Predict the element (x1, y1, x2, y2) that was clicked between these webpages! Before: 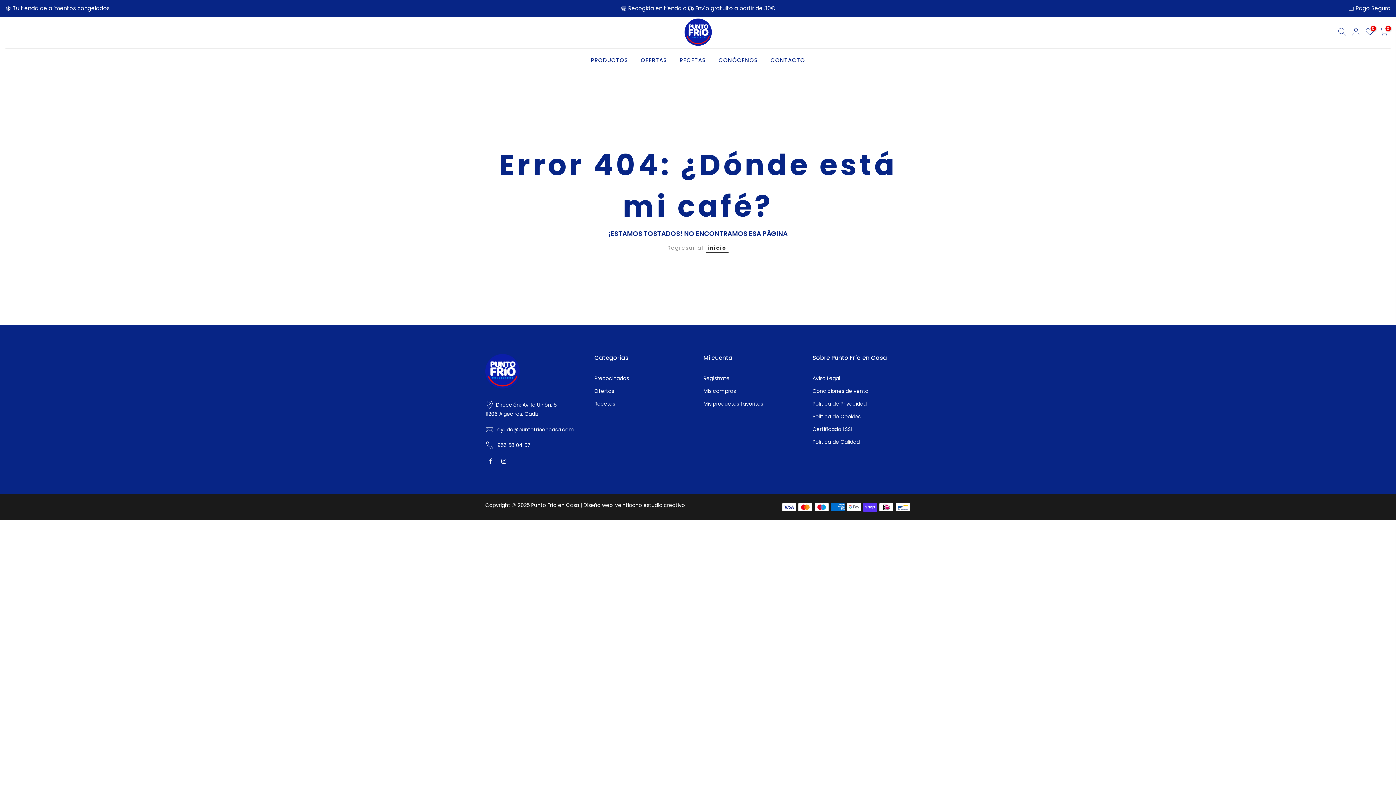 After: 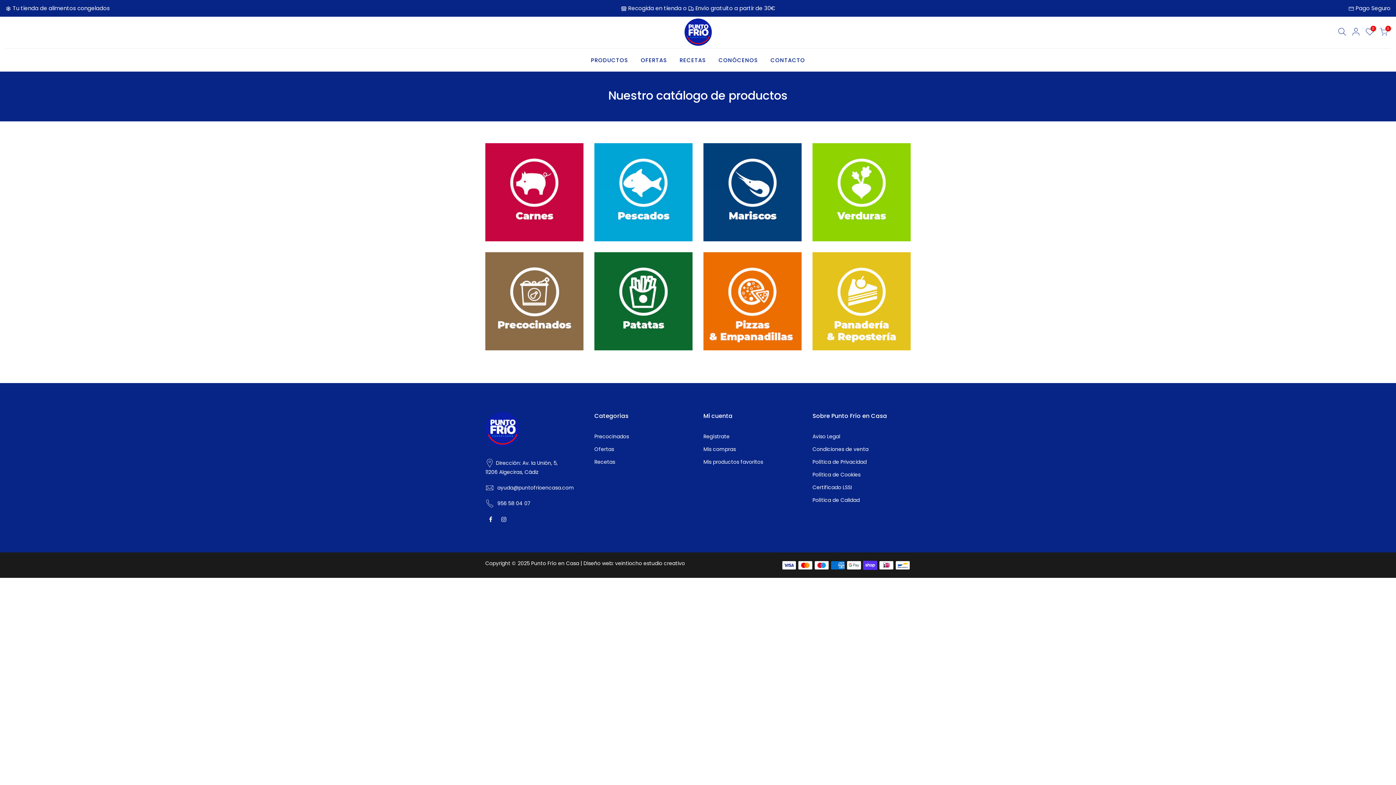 Action: label: PRODUCTOS bbox: (584, 48, 634, 71)